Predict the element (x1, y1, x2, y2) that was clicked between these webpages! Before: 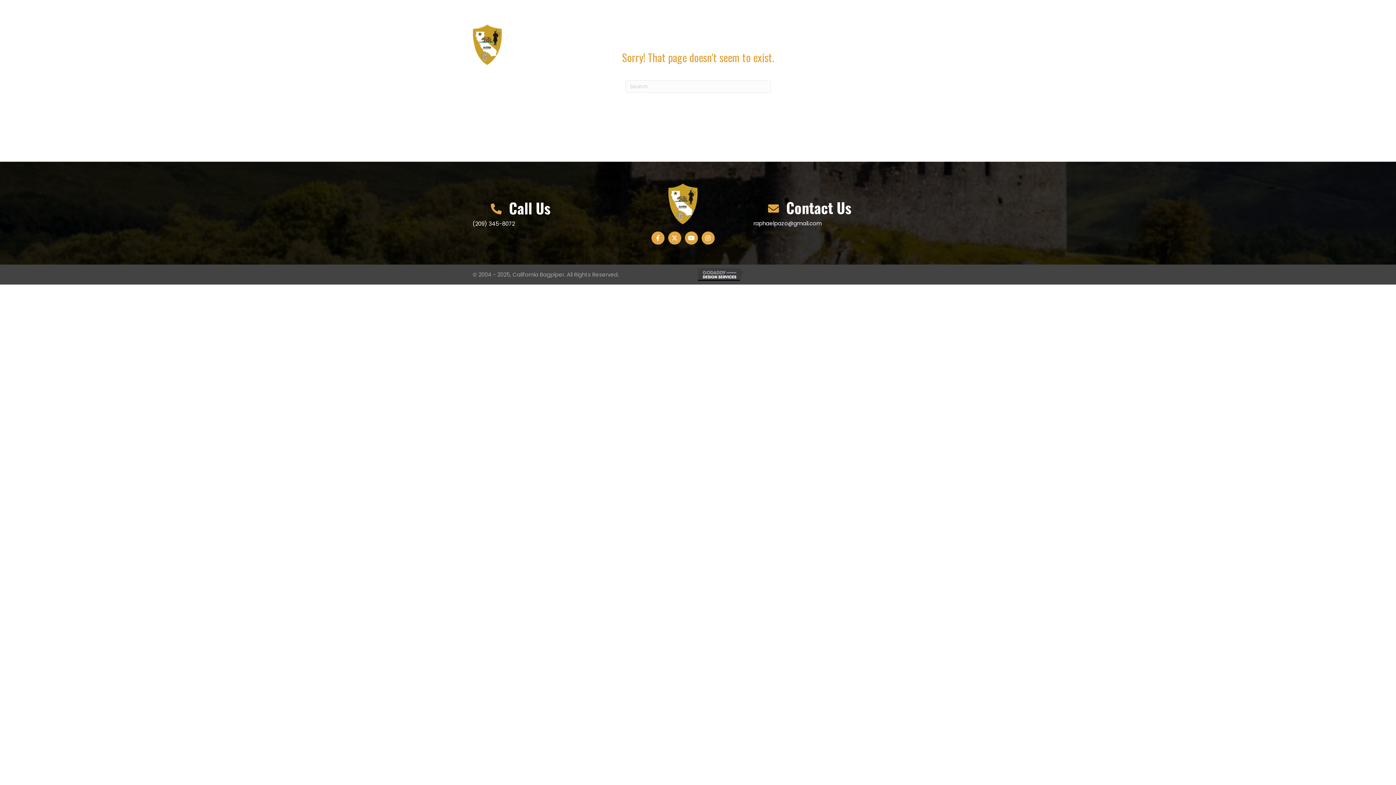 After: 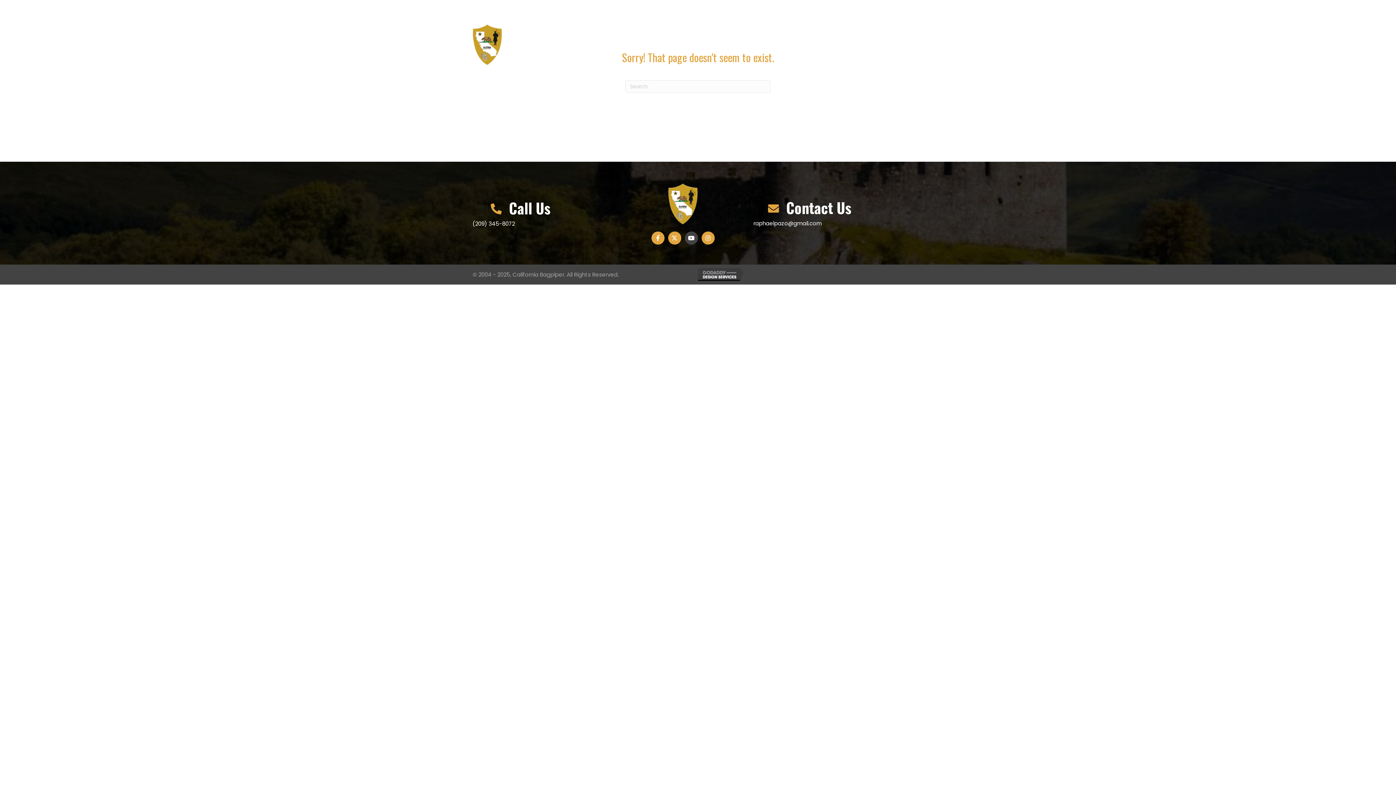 Action: label: YouTube bbox: (684, 231, 698, 244)